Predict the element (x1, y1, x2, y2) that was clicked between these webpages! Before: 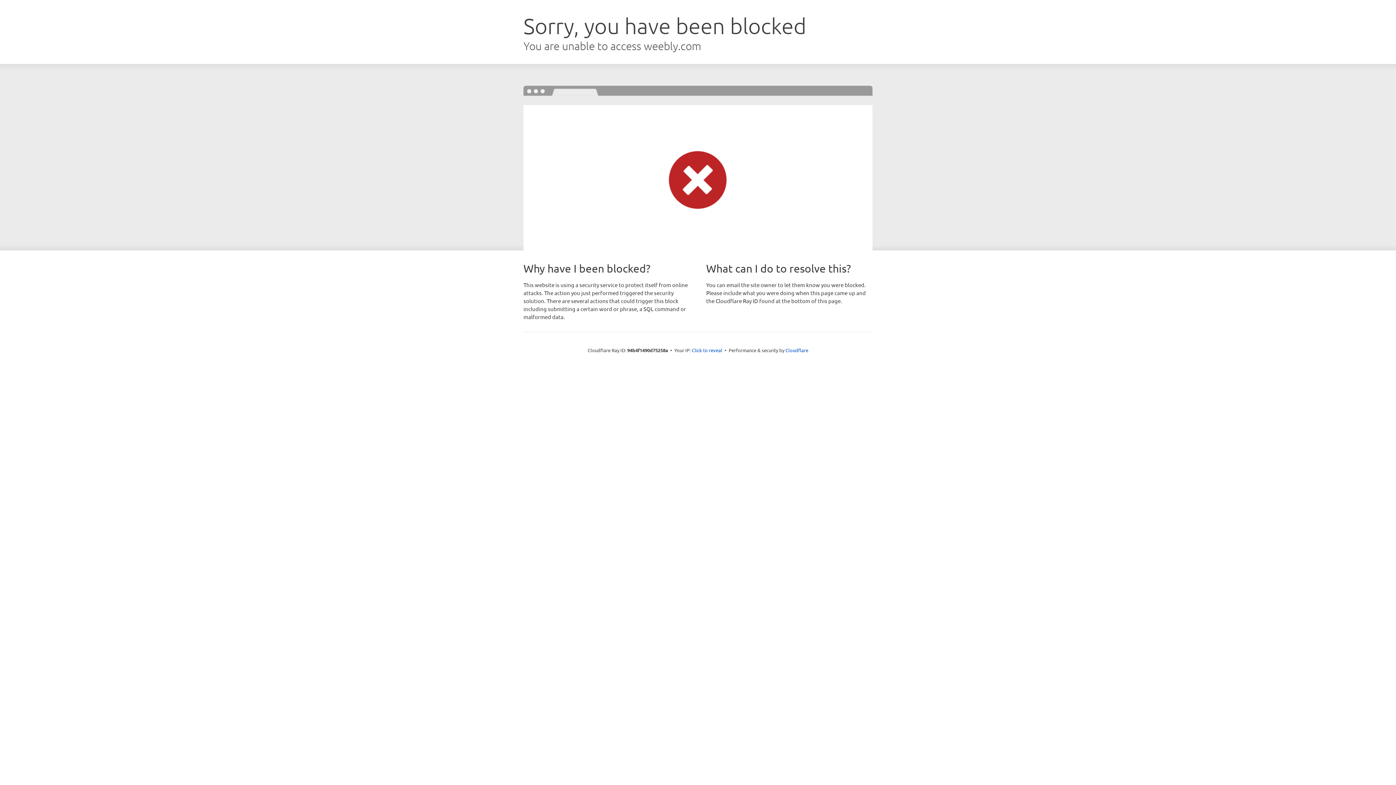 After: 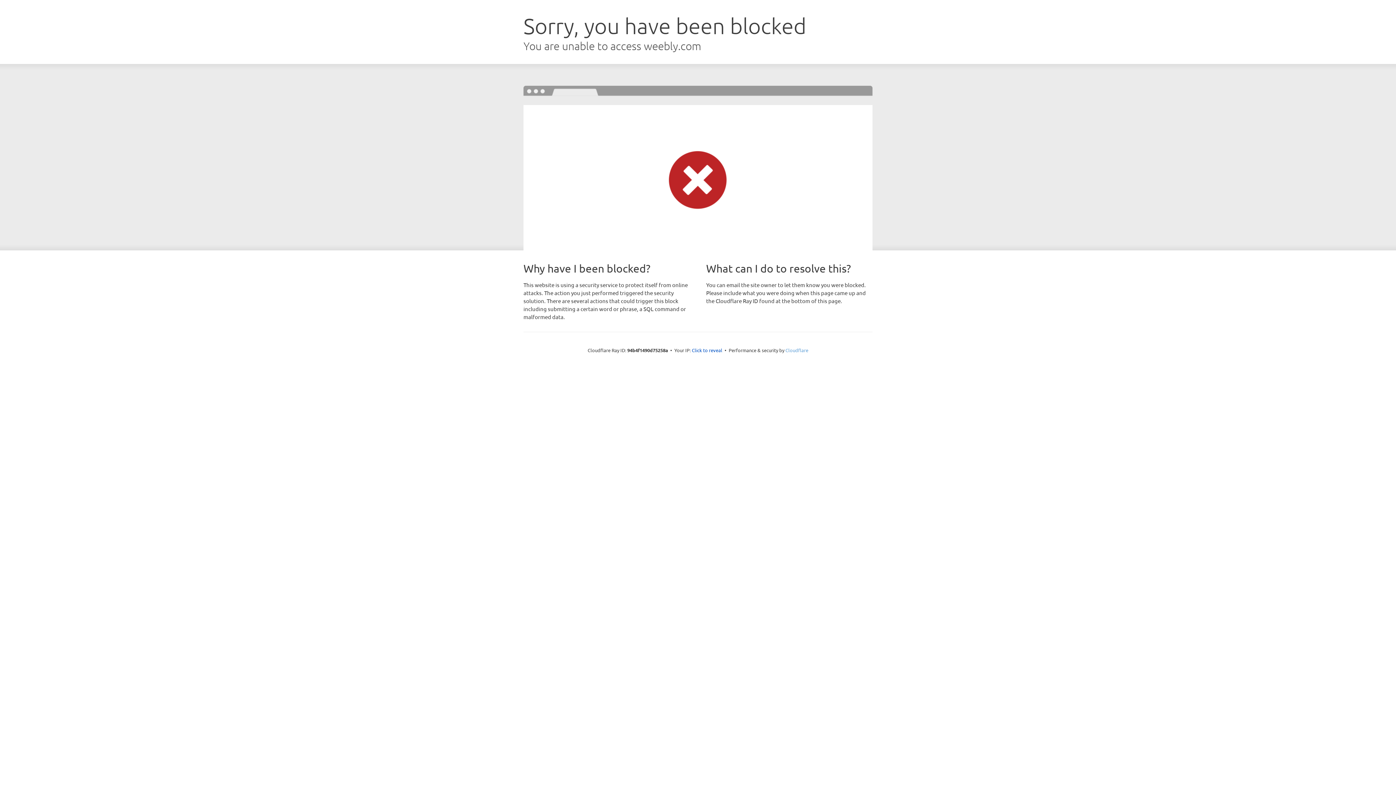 Action: label: Cloudflare bbox: (785, 347, 808, 353)